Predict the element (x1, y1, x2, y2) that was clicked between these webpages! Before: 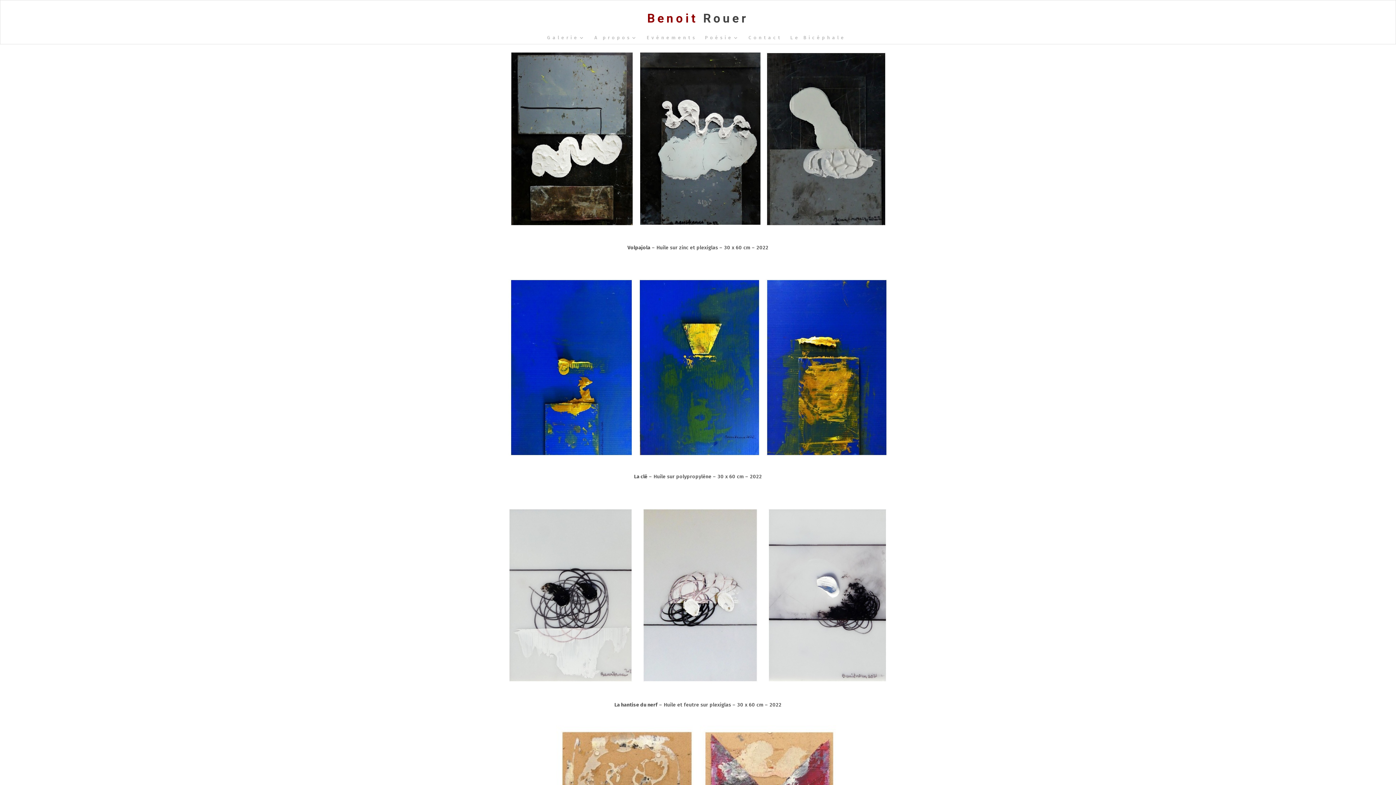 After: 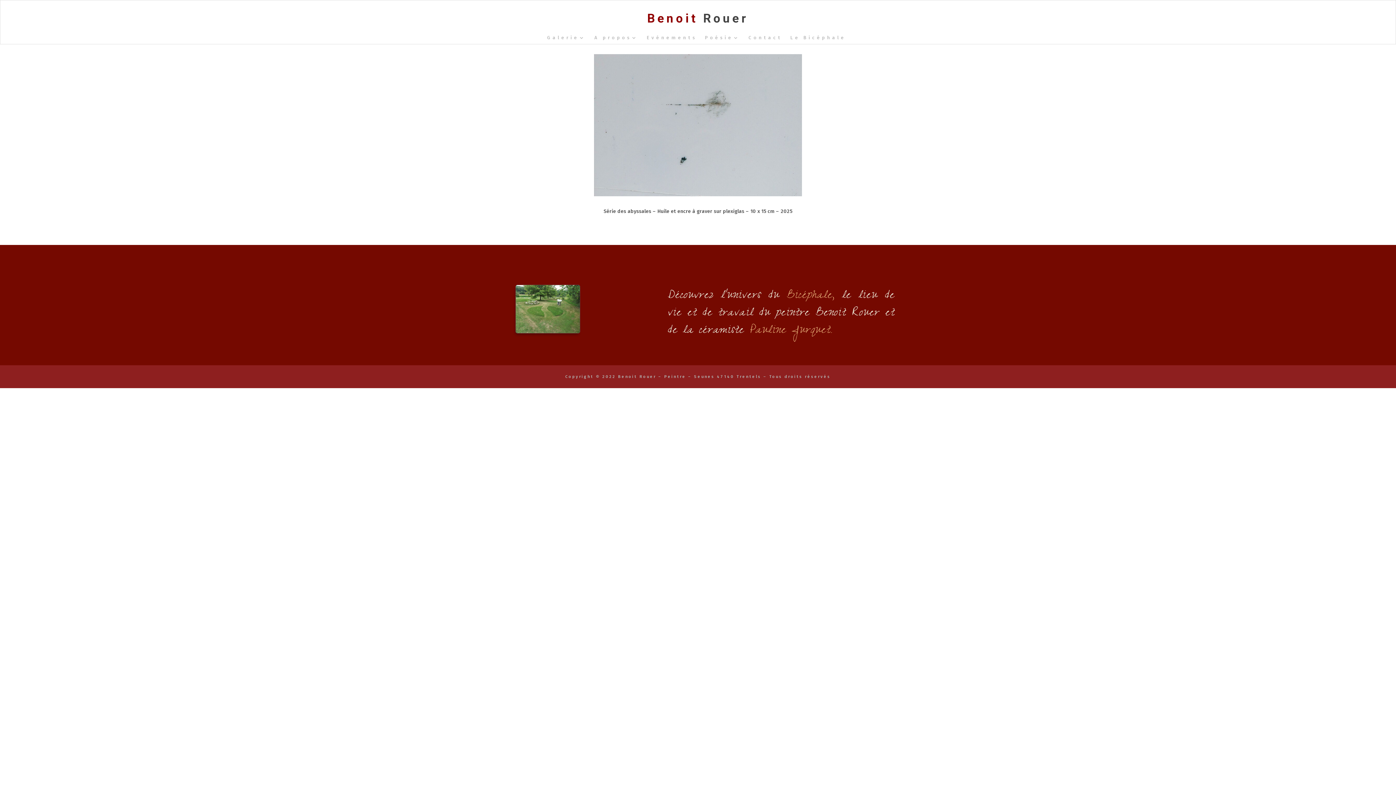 Action: bbox: (547, 34, 586, 44) label: Galerie